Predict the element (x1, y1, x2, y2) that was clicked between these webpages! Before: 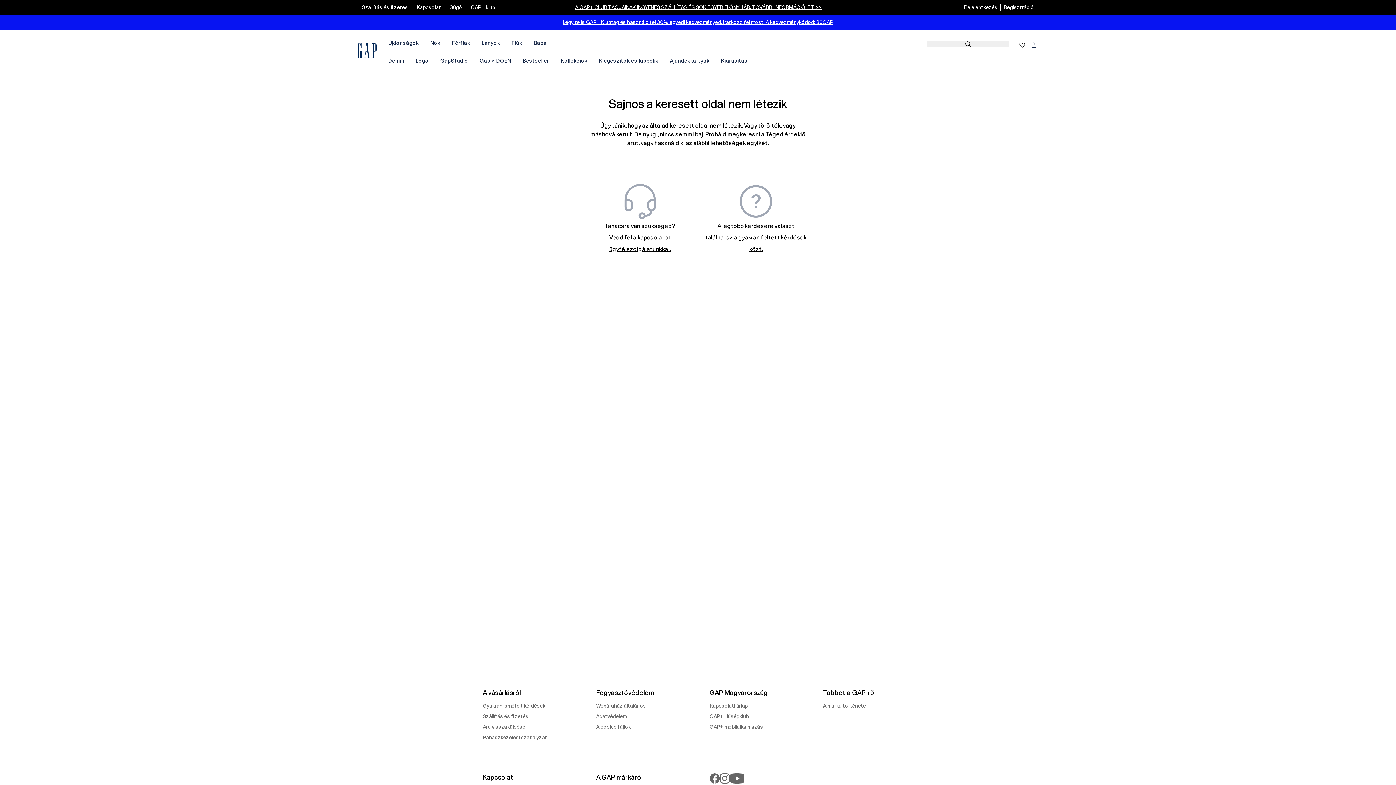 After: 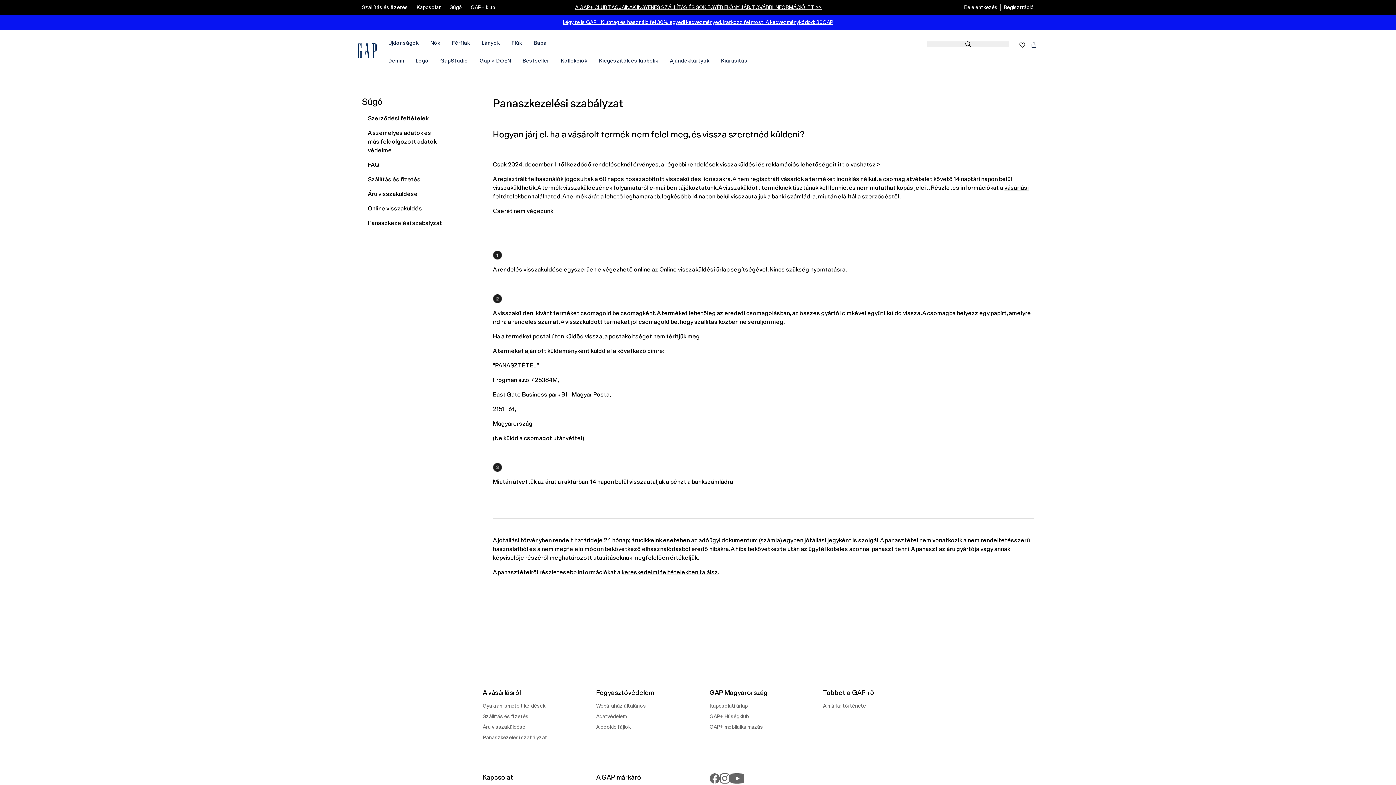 Action: bbox: (482, 734, 547, 741) label: Panaszkezelési szabályzat